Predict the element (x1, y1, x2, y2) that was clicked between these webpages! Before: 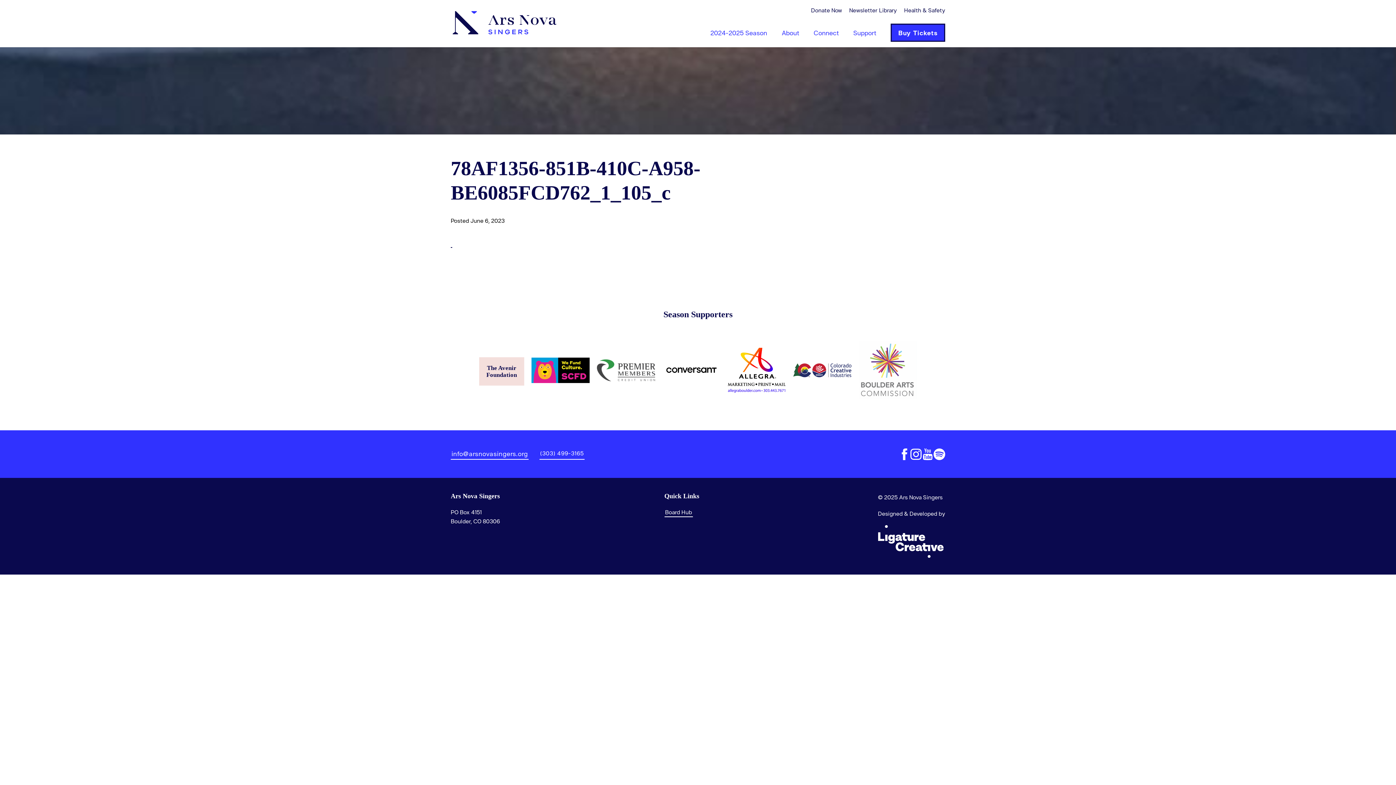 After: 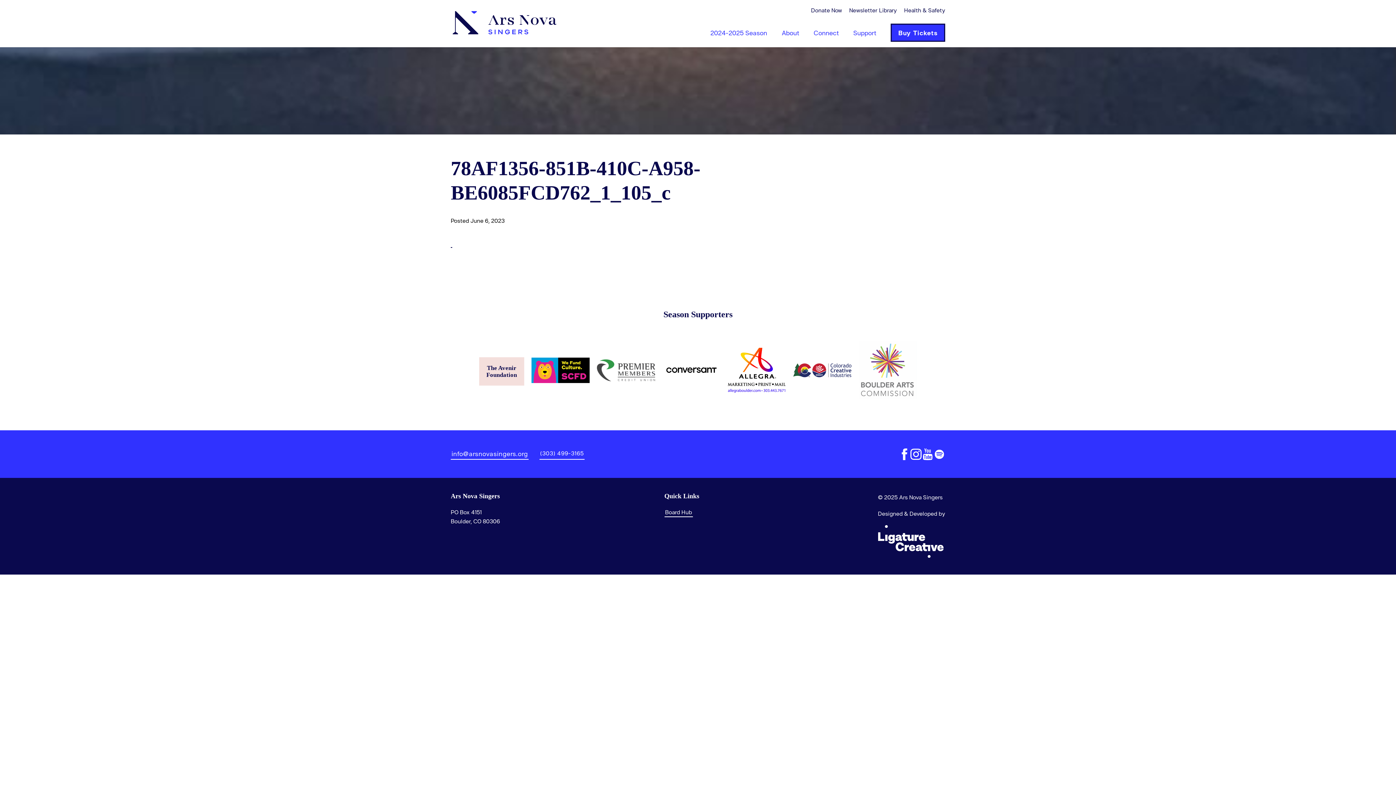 Action: bbox: (933, 448, 945, 460)